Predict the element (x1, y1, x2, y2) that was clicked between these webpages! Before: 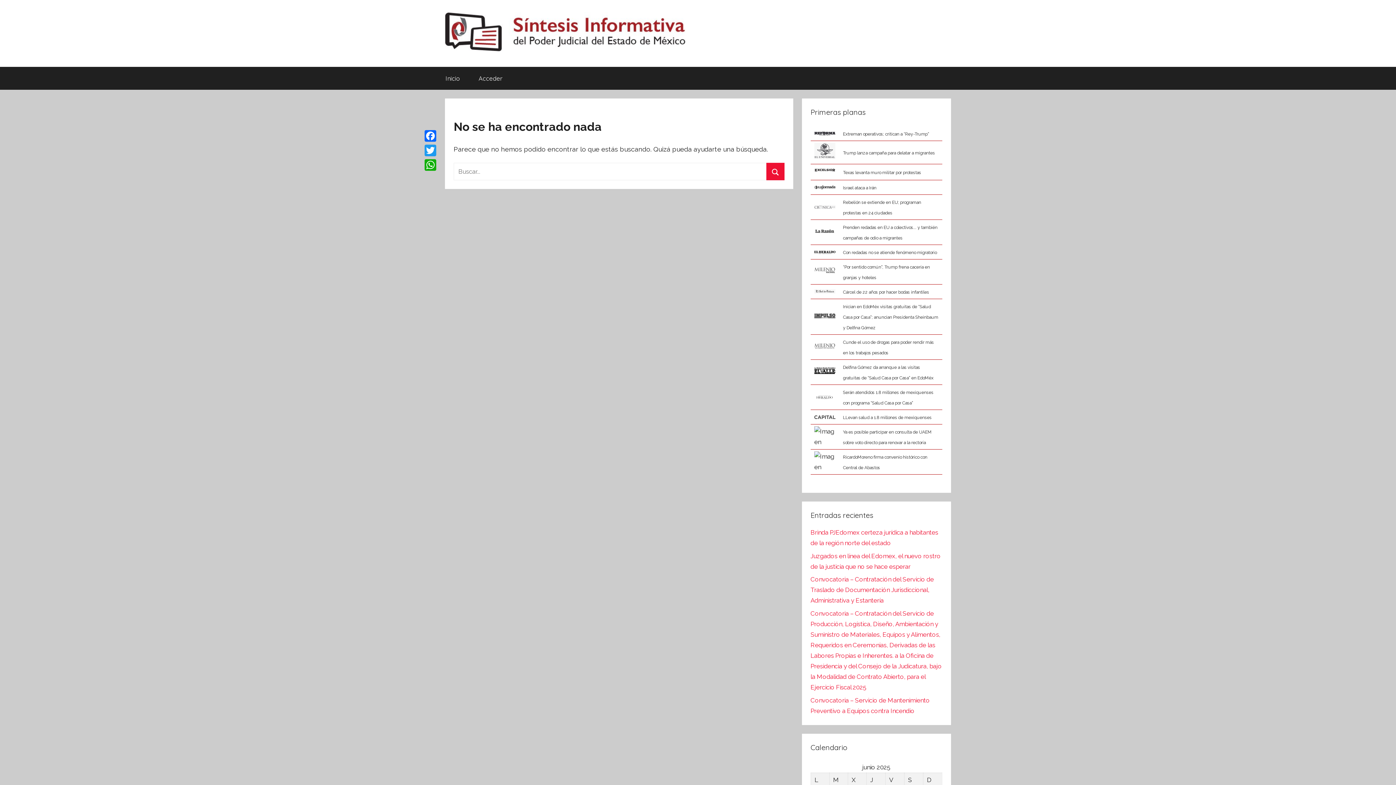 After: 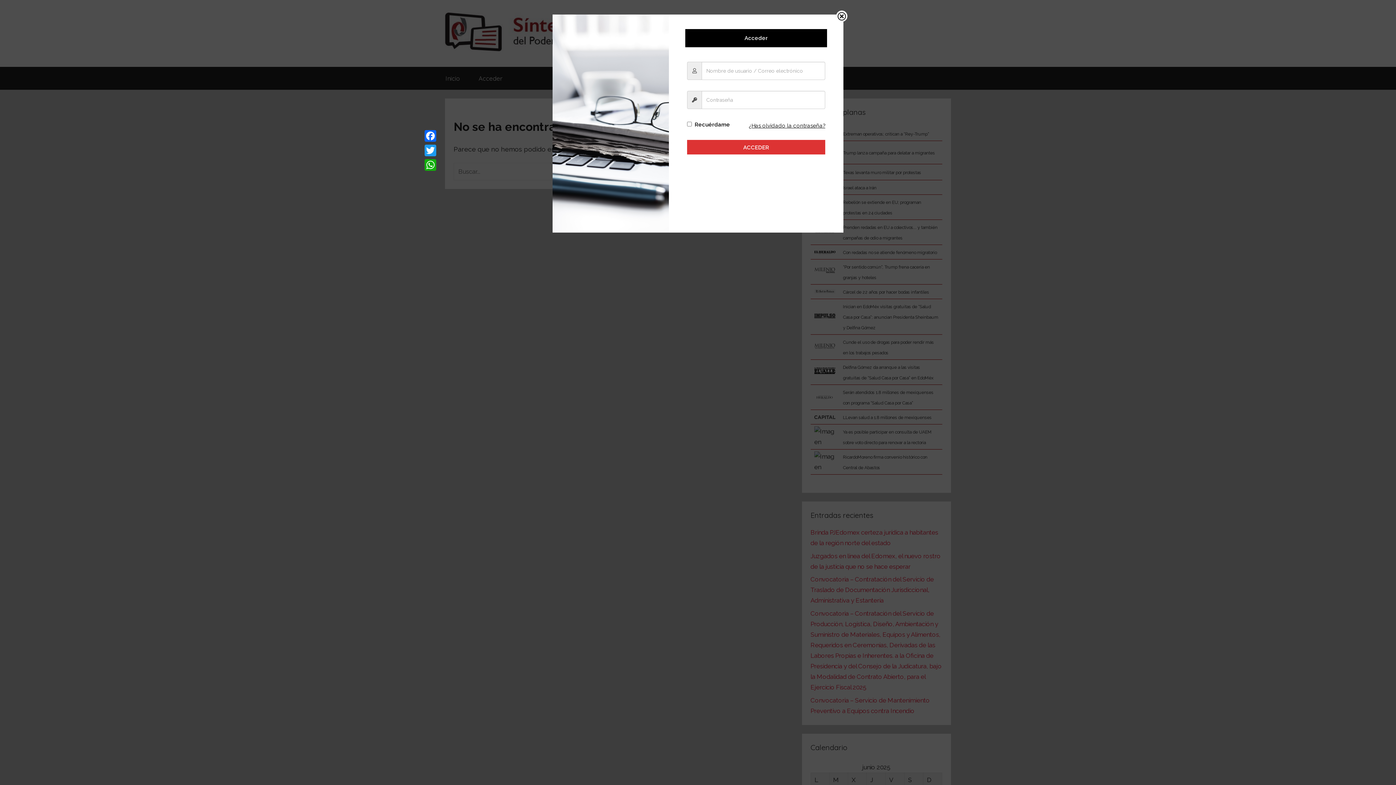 Action: bbox: (469, 66, 511, 89) label: Acceder